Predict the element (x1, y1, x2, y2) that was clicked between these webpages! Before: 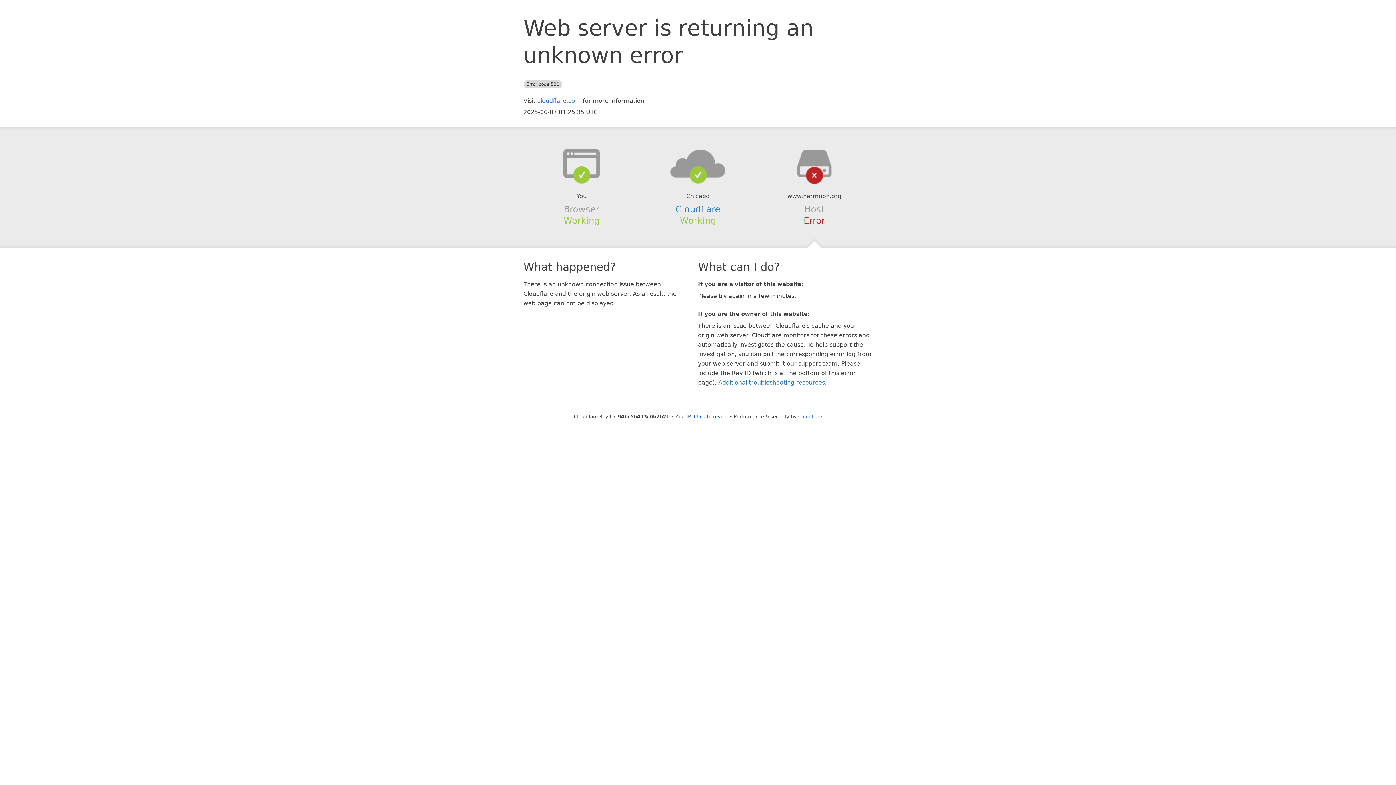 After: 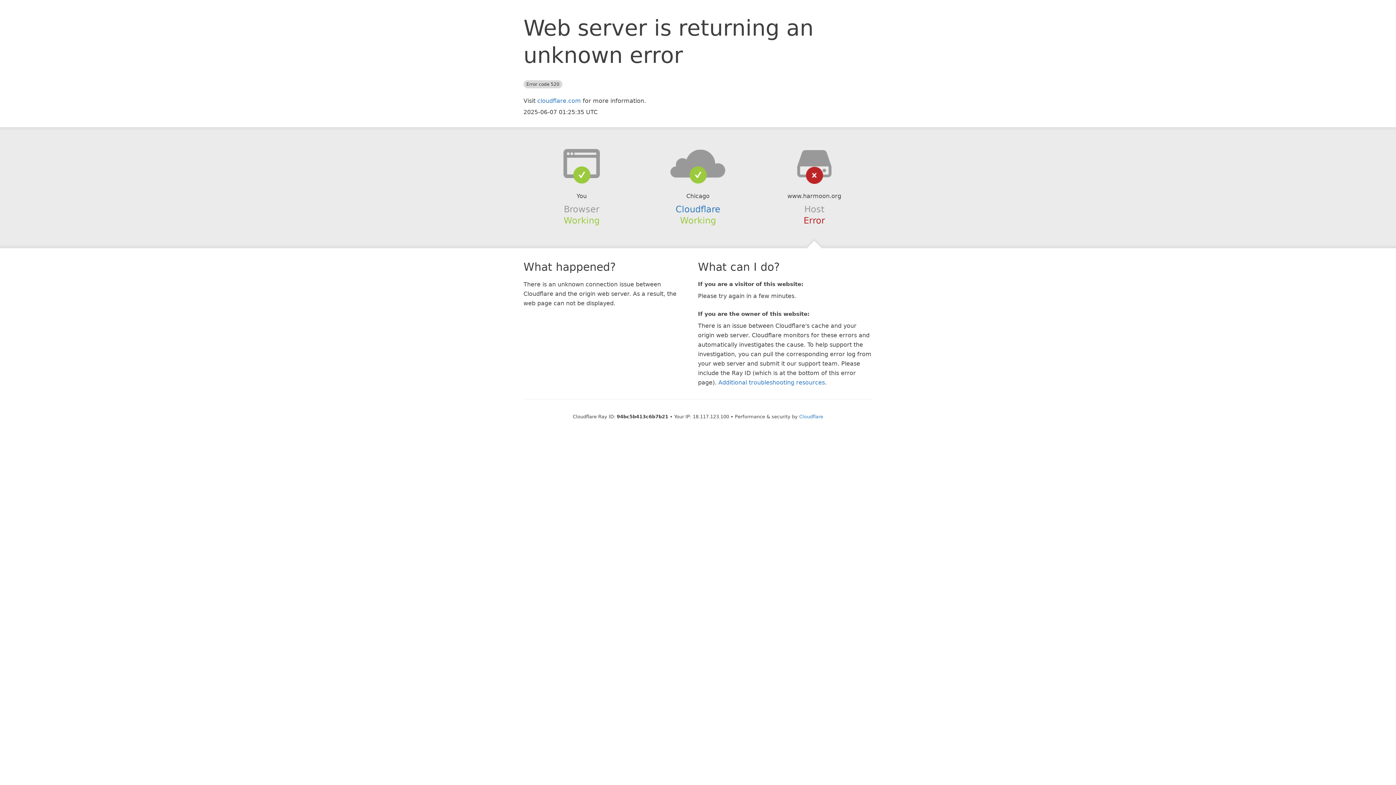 Action: label: Click to reveal bbox: (694, 414, 728, 419)